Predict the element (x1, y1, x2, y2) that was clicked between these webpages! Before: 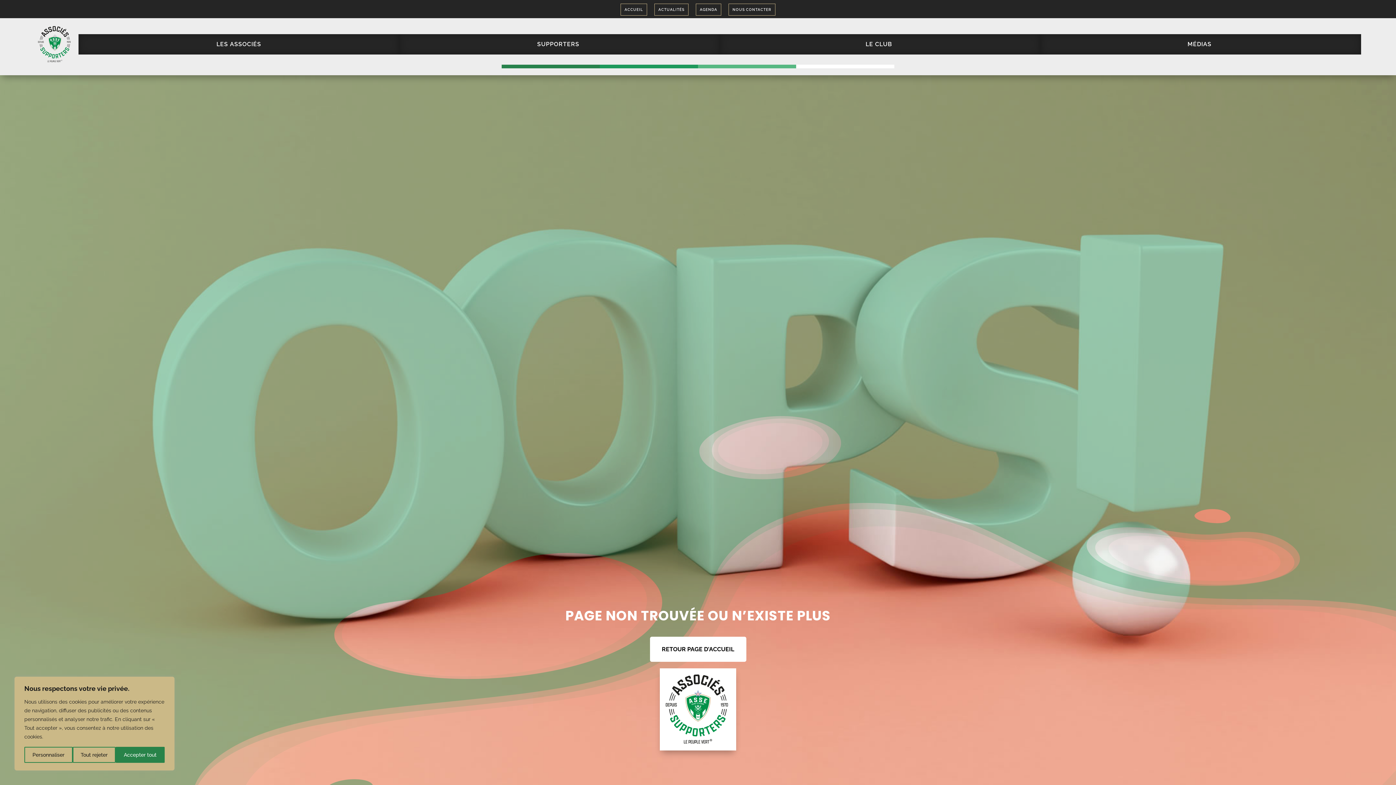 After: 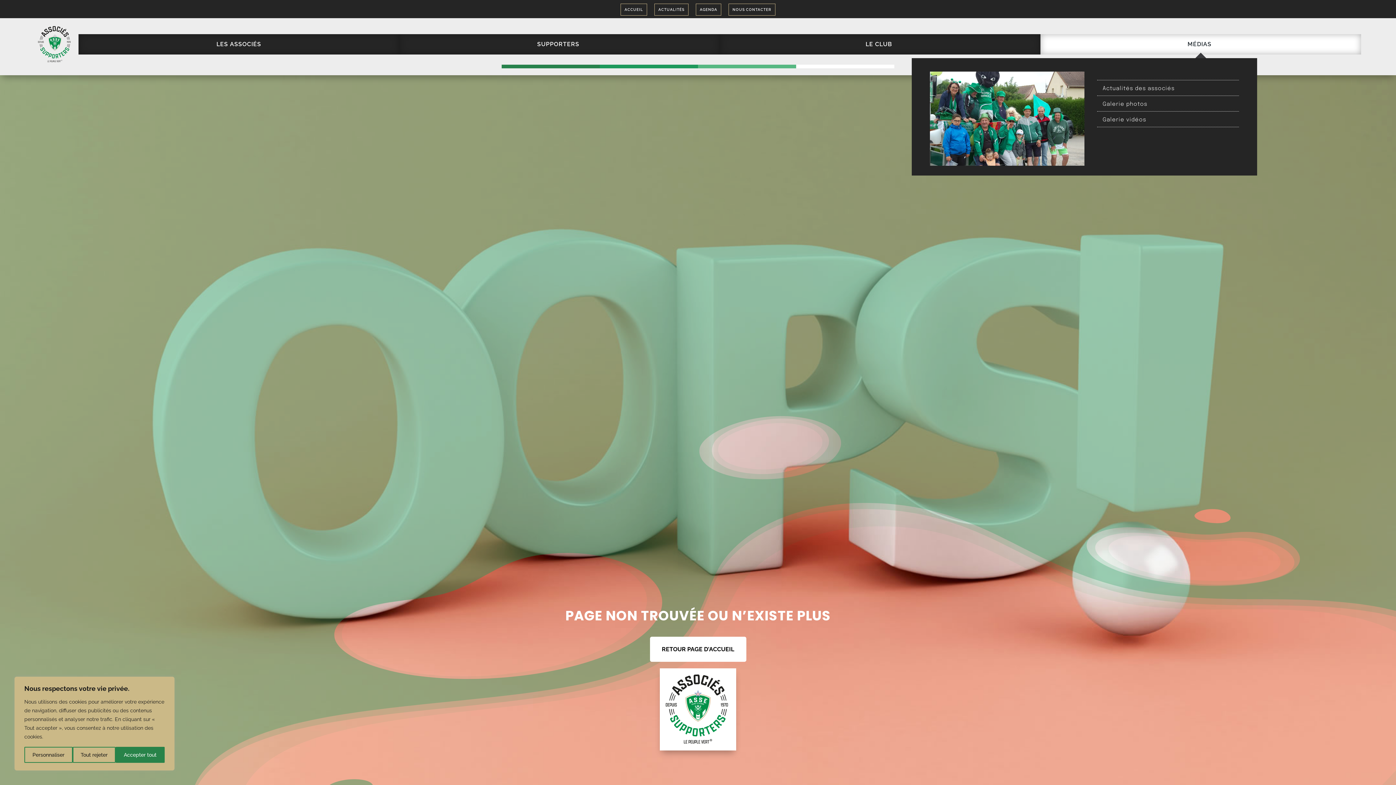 Action: bbox: (1040, 34, 1361, 54) label: MÉDIAS